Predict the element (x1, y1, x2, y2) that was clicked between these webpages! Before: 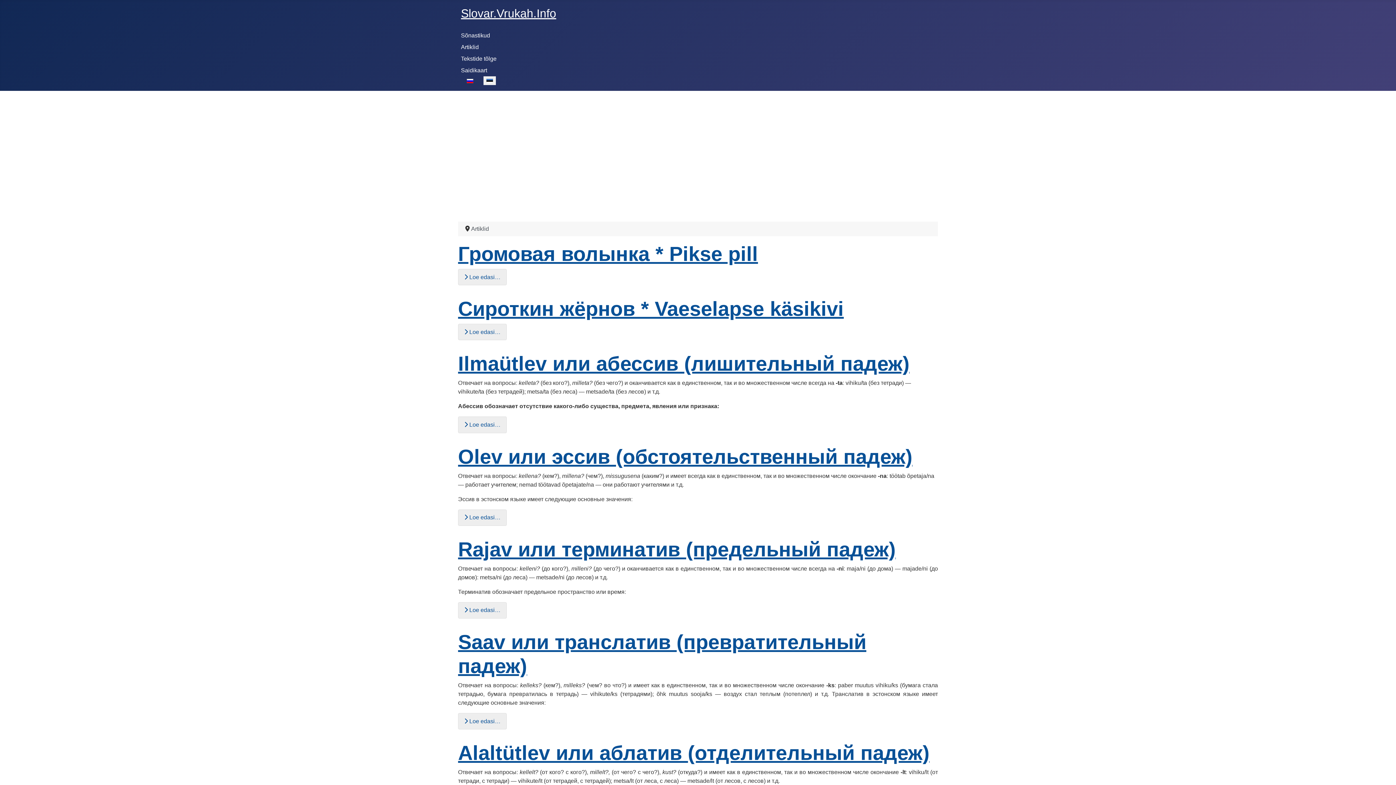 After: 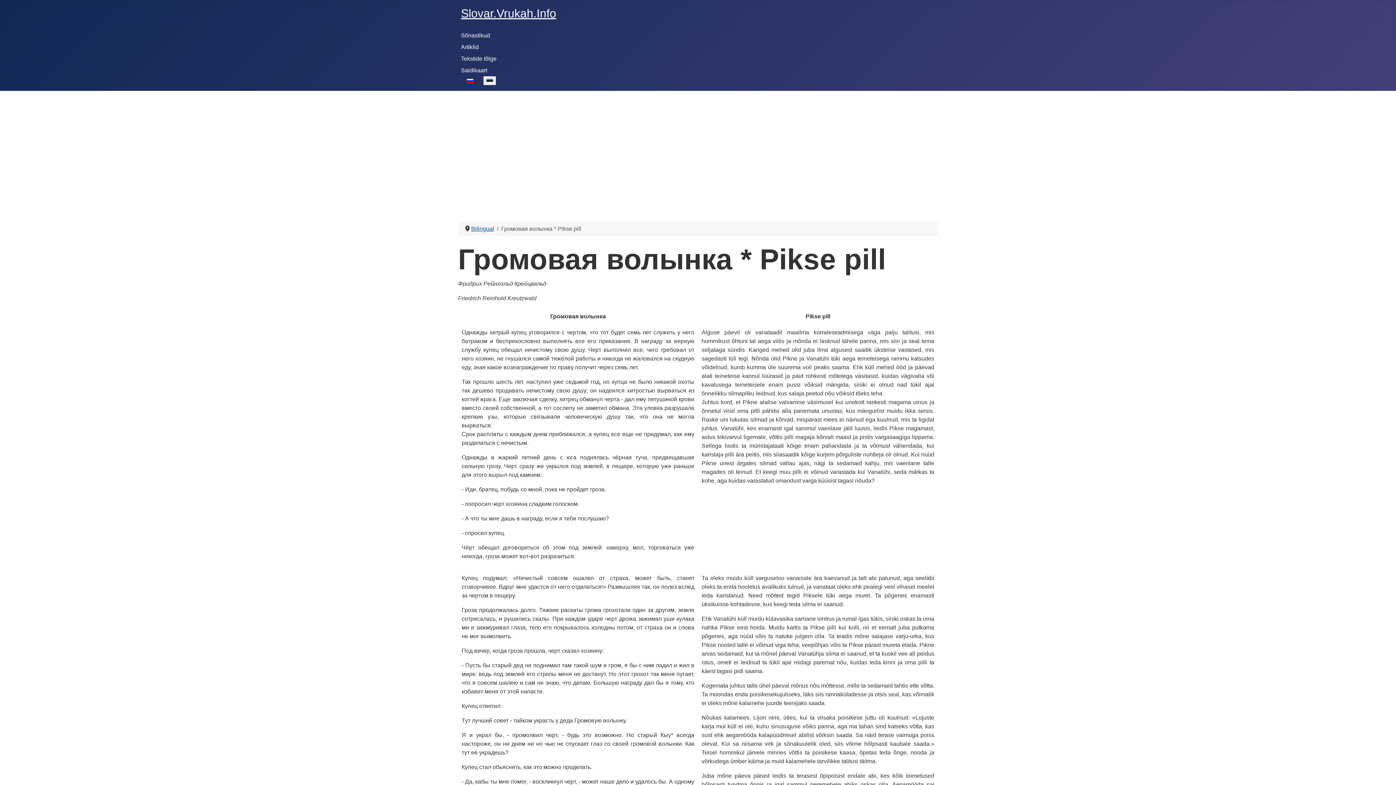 Action: label: Громовая волынка * Pikse pill bbox: (458, 242, 758, 265)